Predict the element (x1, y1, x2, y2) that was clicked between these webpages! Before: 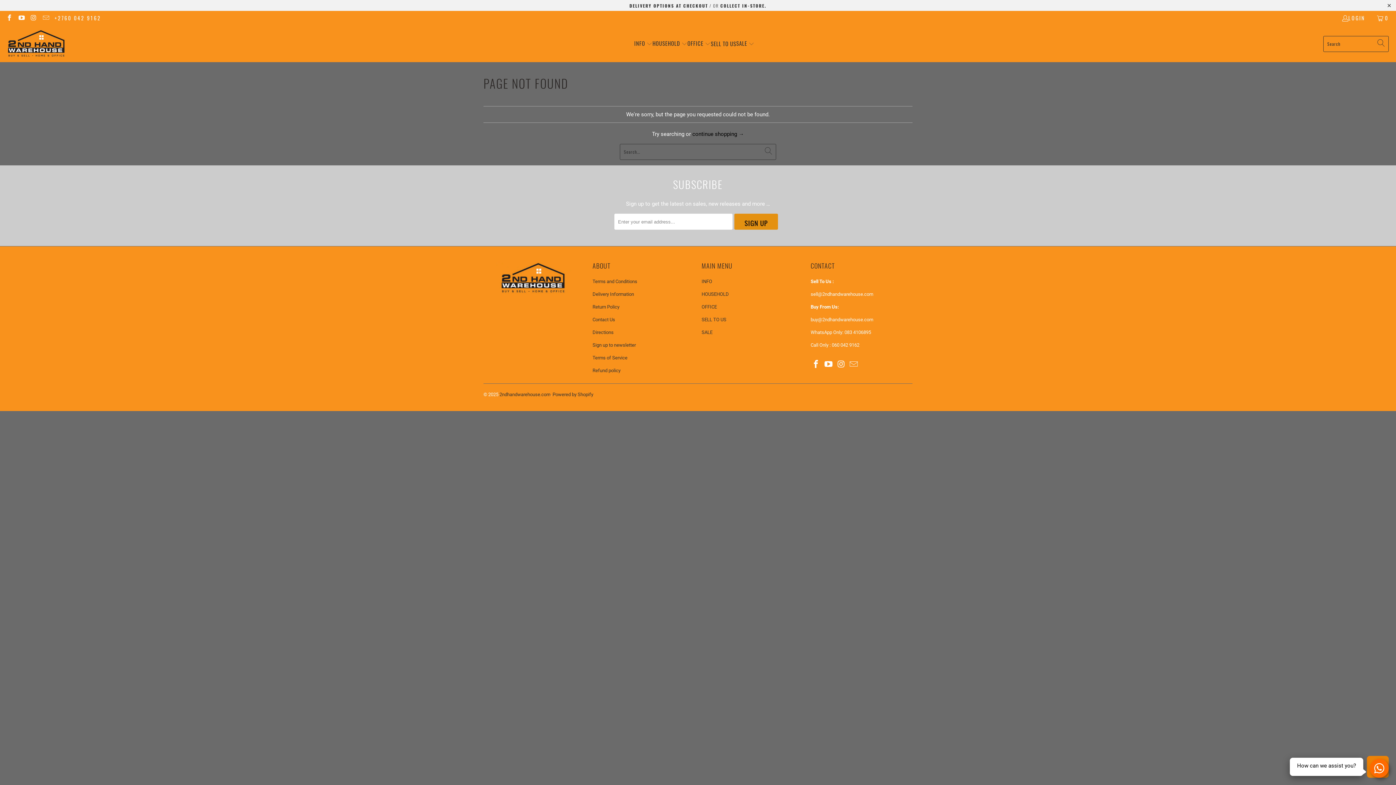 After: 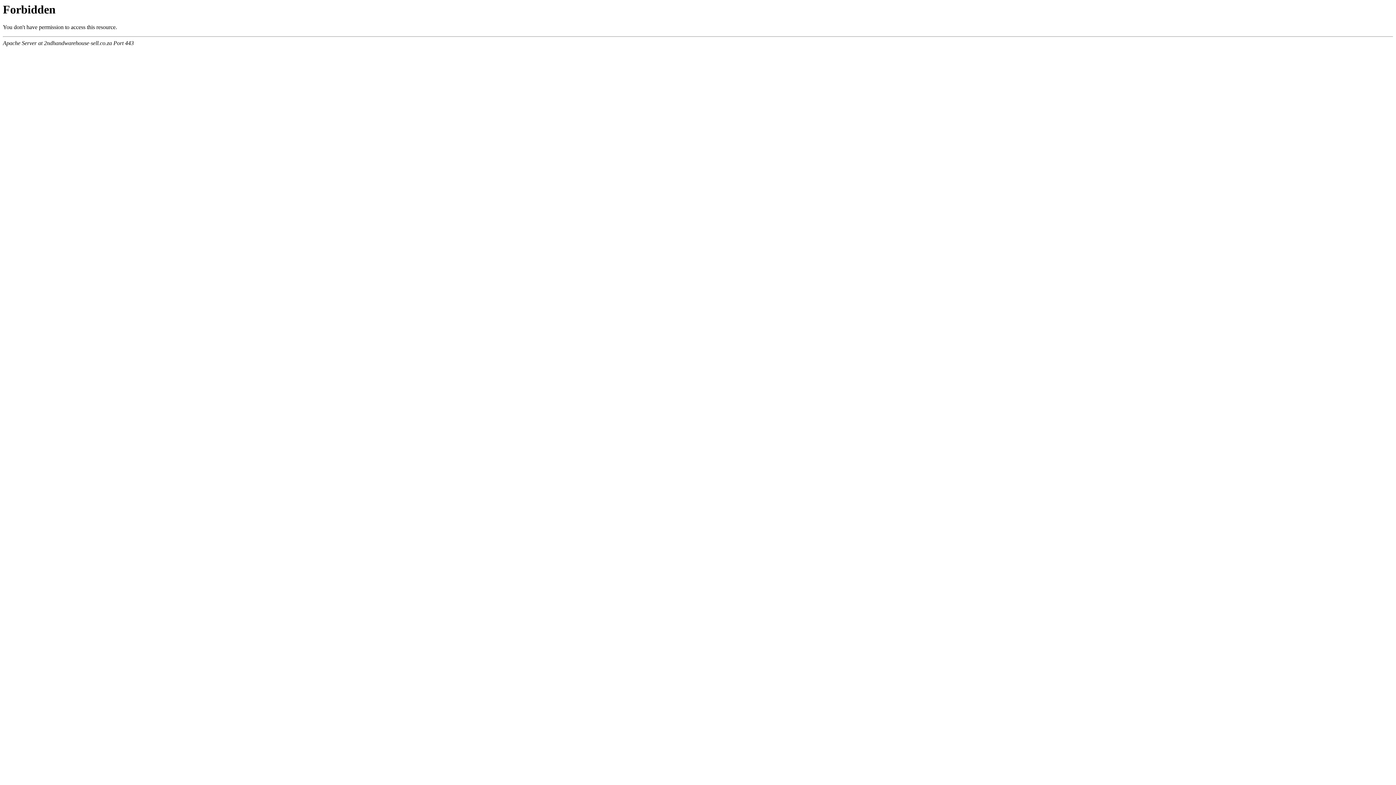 Action: bbox: (701, 317, 726, 322) label: SELL TO US